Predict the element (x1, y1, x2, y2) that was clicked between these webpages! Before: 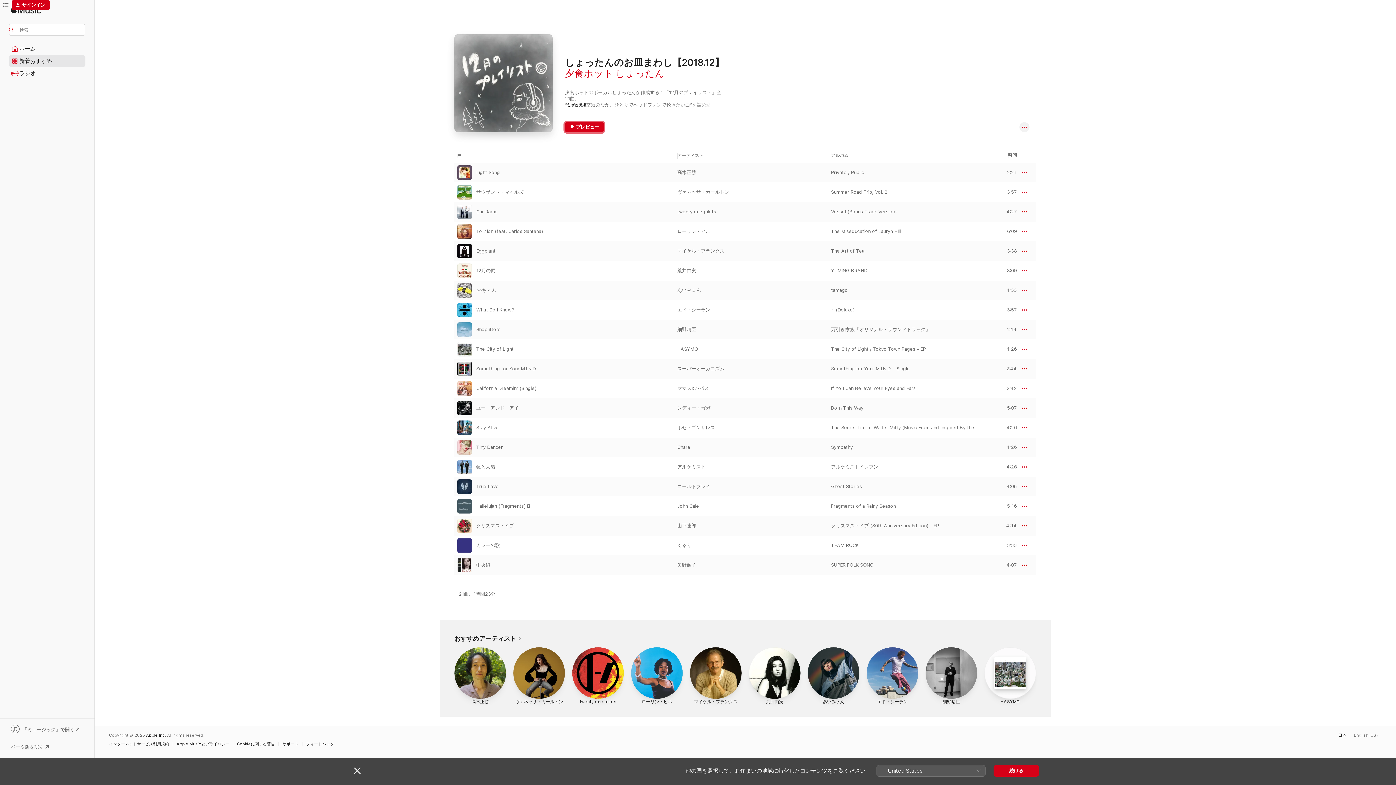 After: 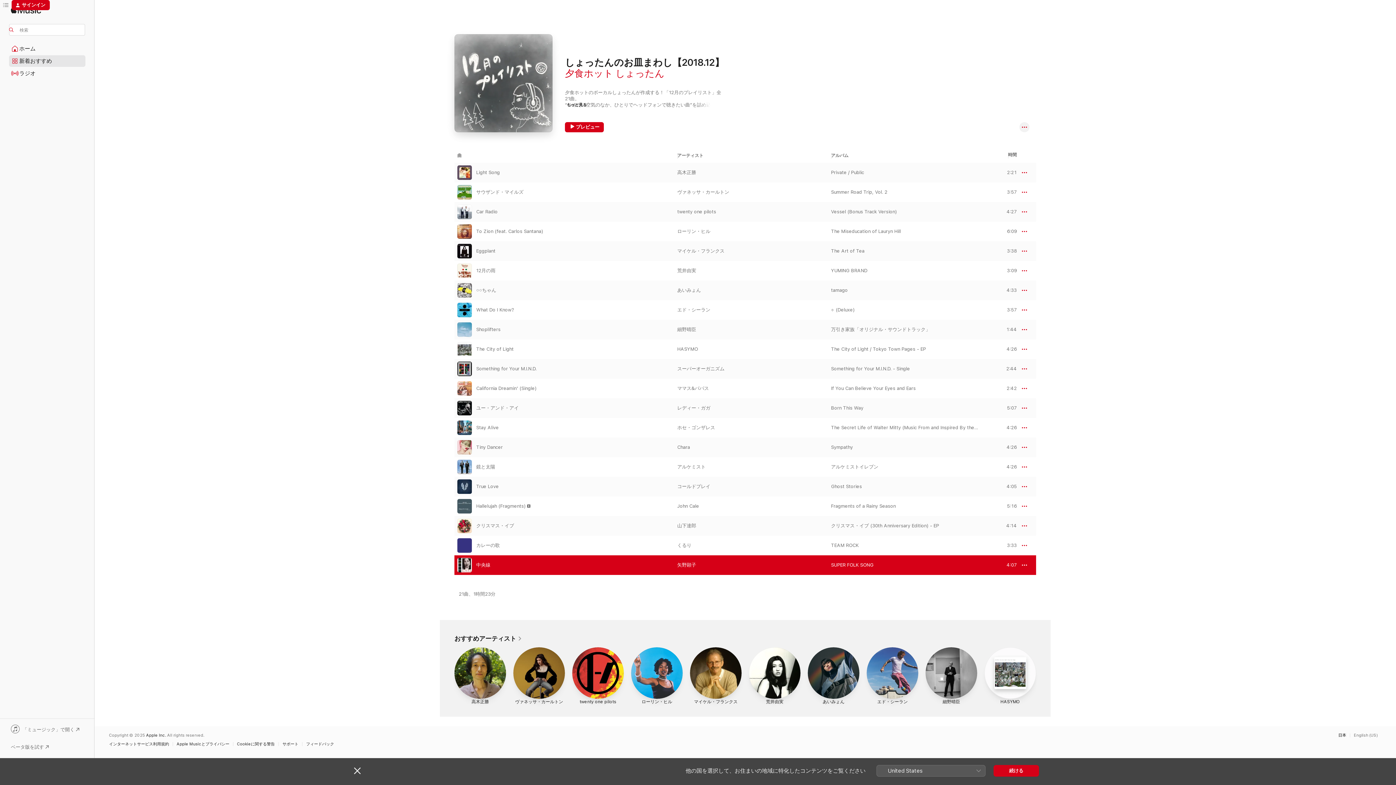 Action: label: プレビュー bbox: (998, 563, 1017, 567)